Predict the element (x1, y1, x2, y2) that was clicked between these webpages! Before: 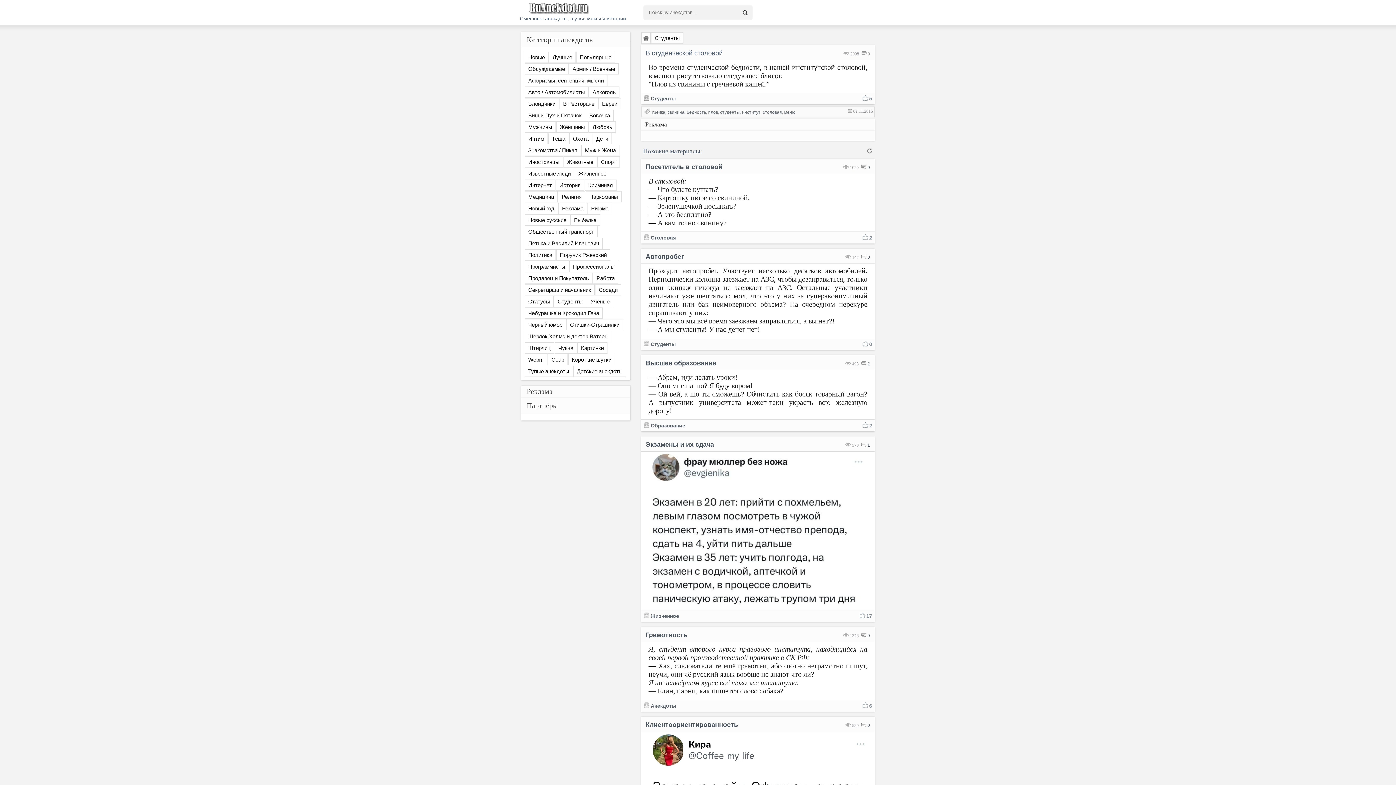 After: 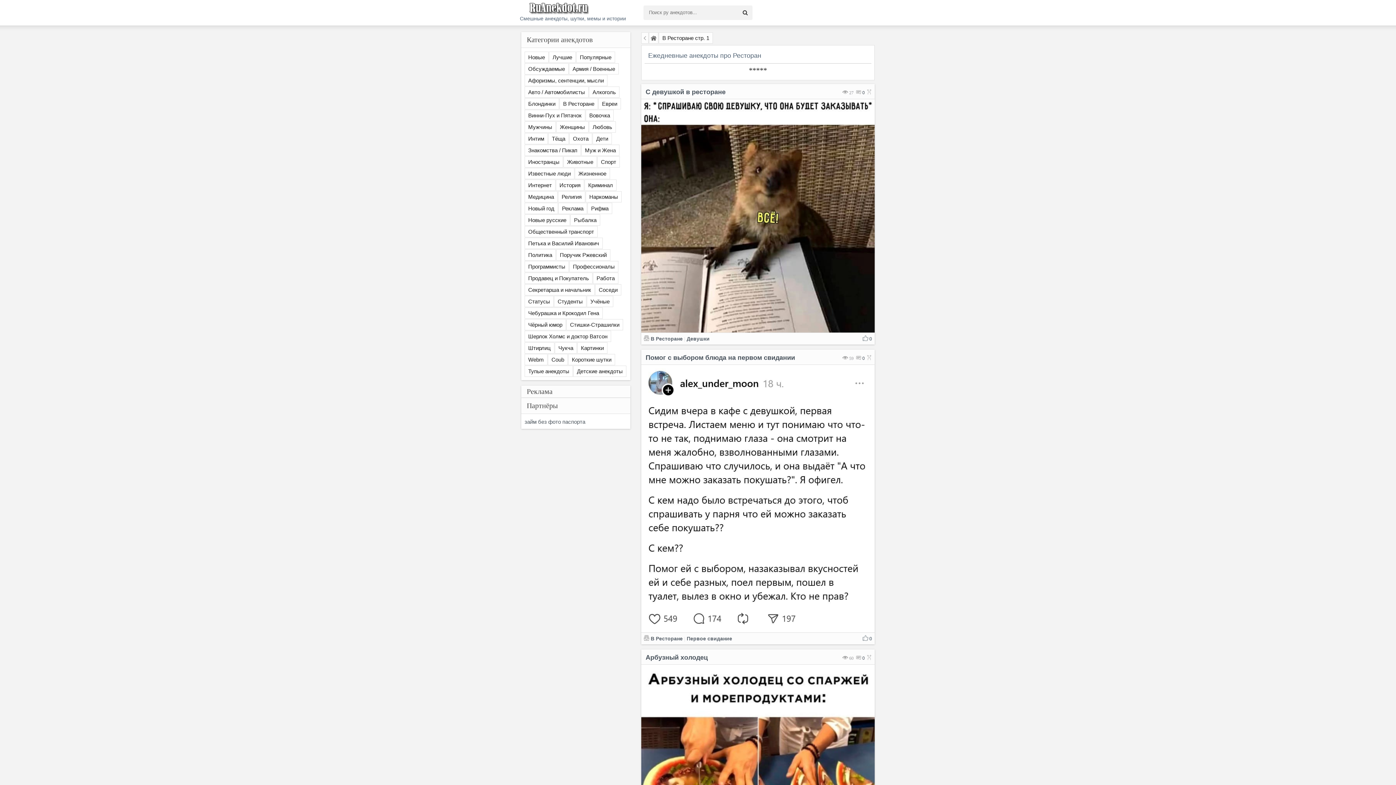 Action: label: В Ресторане bbox: (559, 98, 598, 109)